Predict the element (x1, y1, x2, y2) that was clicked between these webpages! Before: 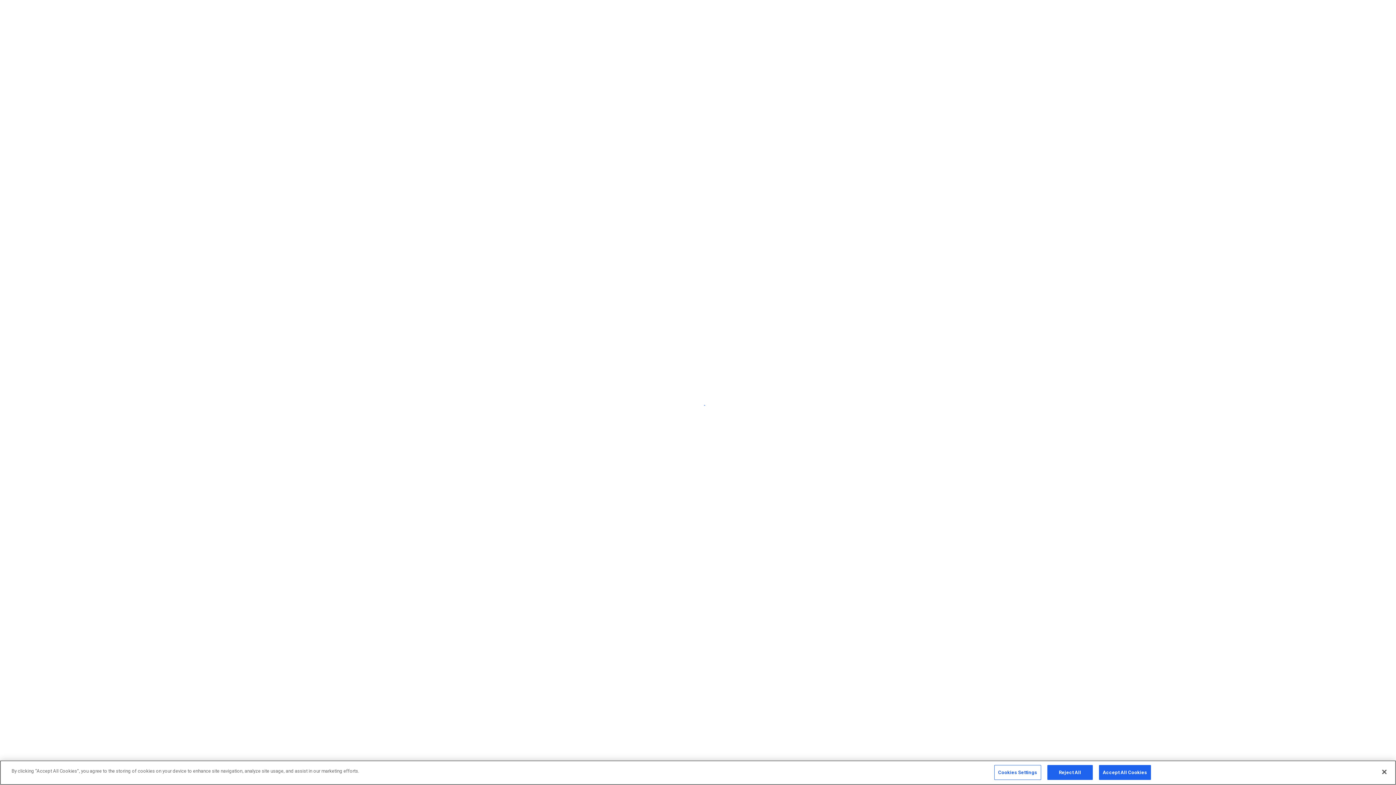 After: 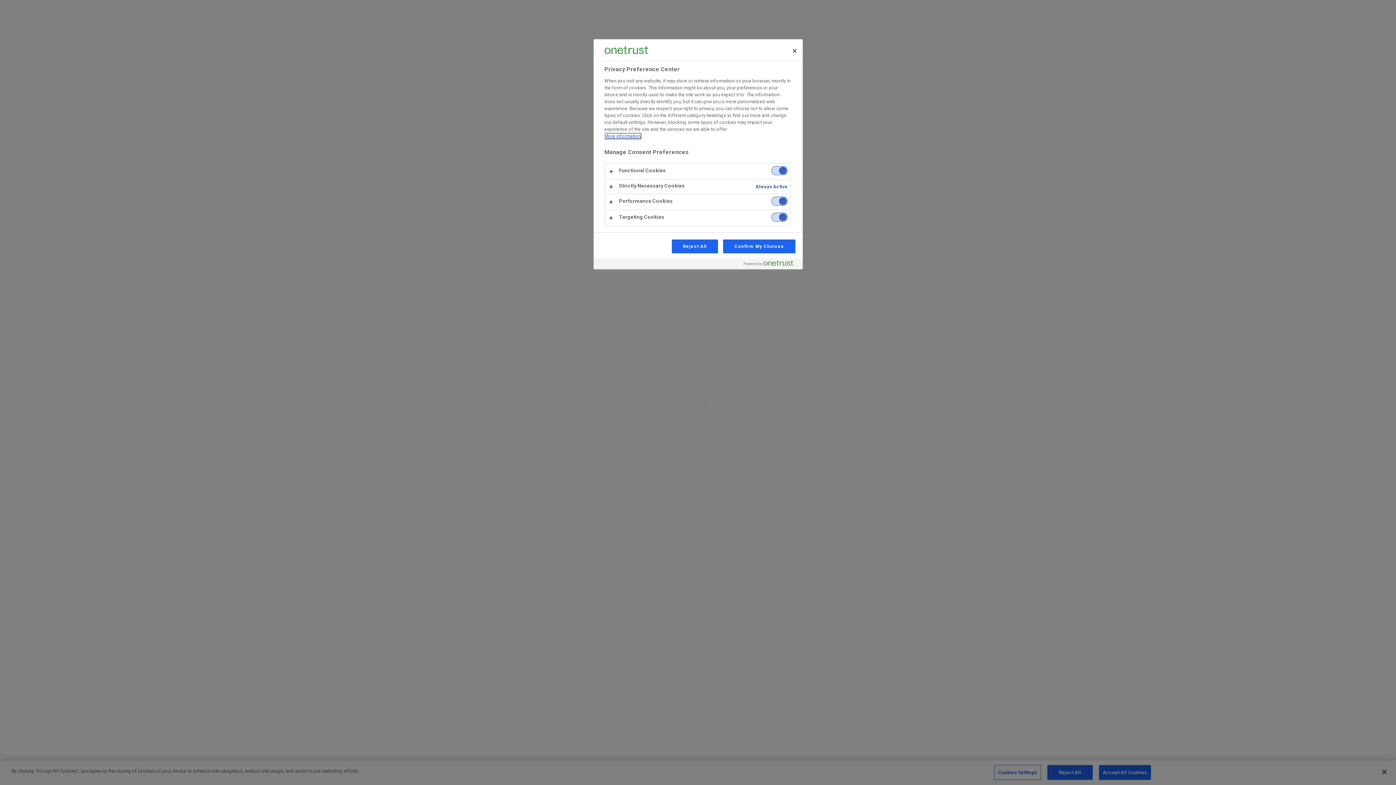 Action: bbox: (994, 765, 1041, 780) label: Cookies Settings